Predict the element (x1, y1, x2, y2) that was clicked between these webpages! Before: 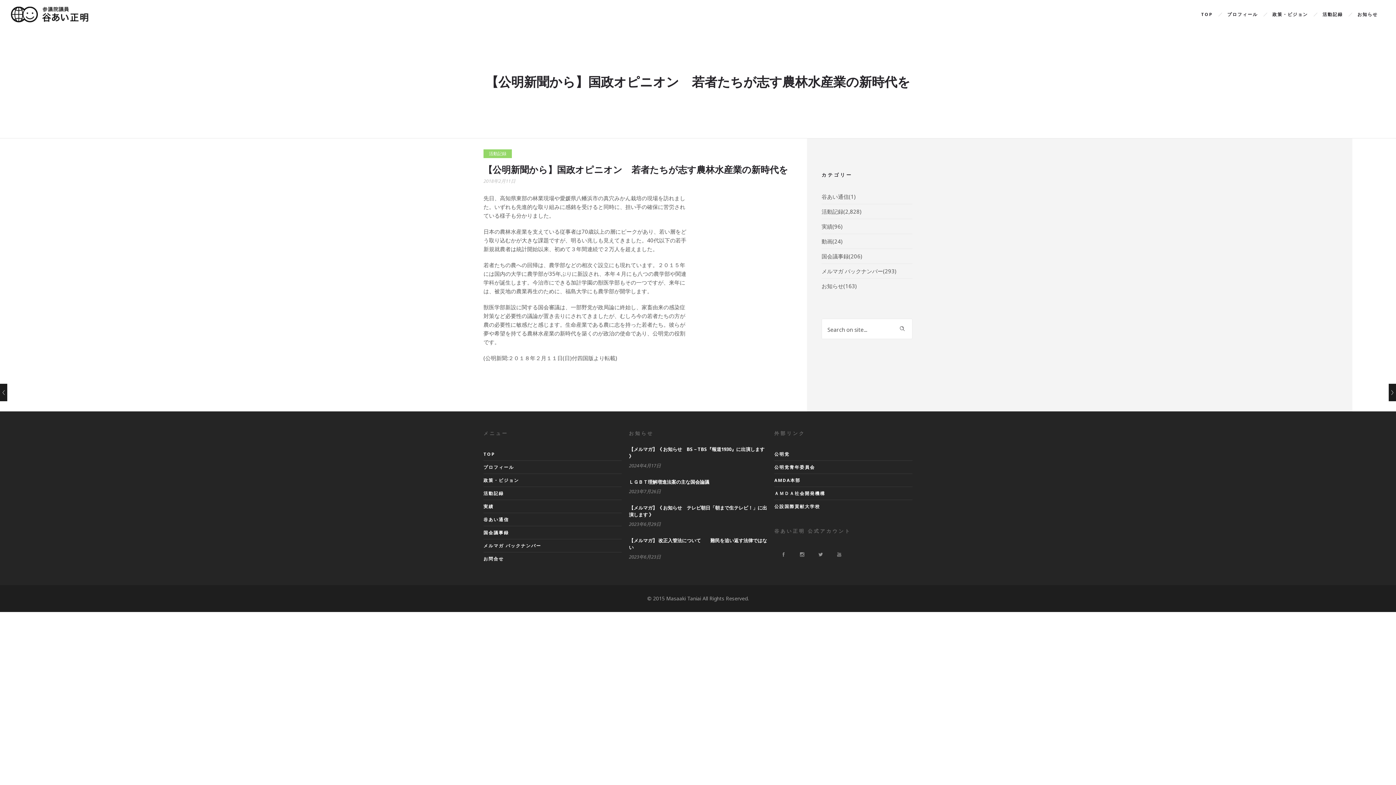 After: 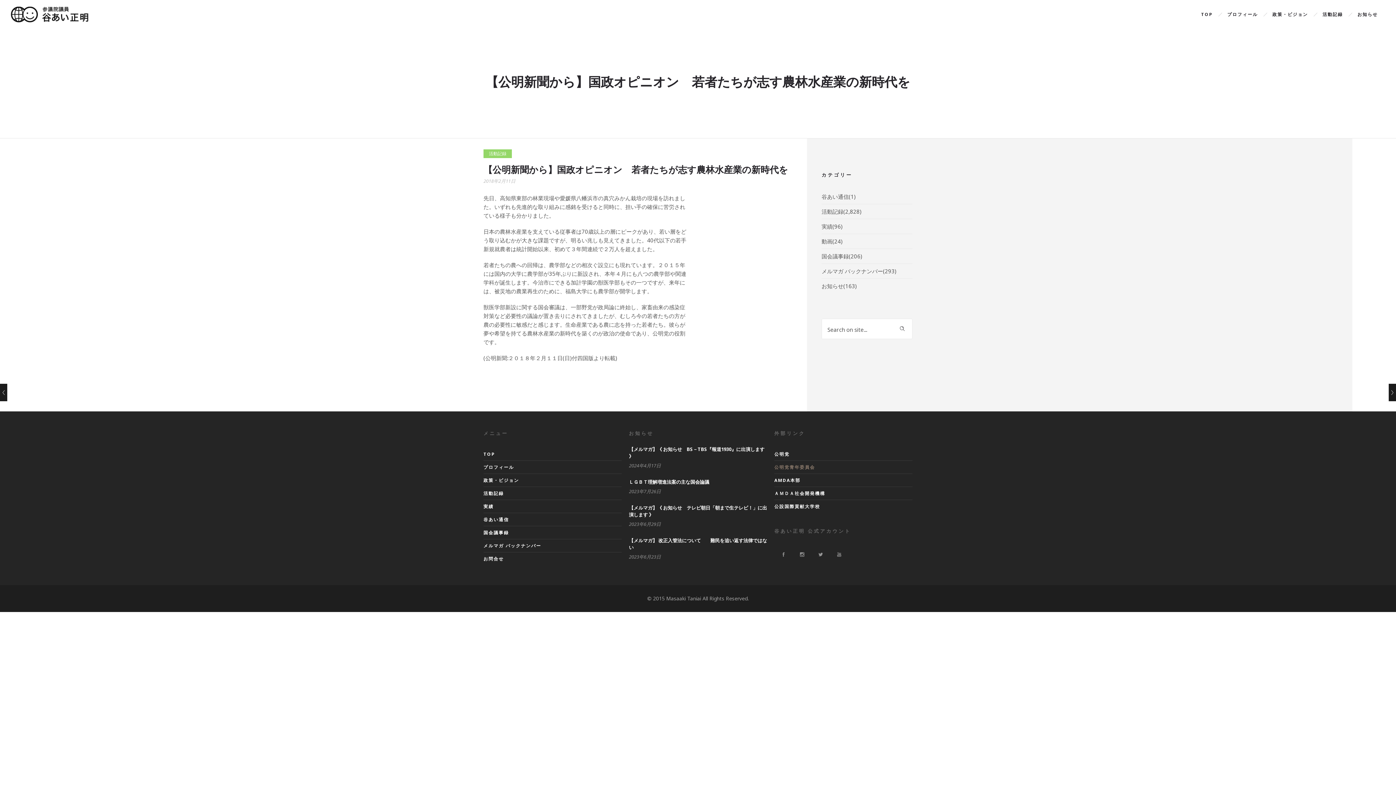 Action: bbox: (774, 464, 815, 470) label: 公明党青年委員会